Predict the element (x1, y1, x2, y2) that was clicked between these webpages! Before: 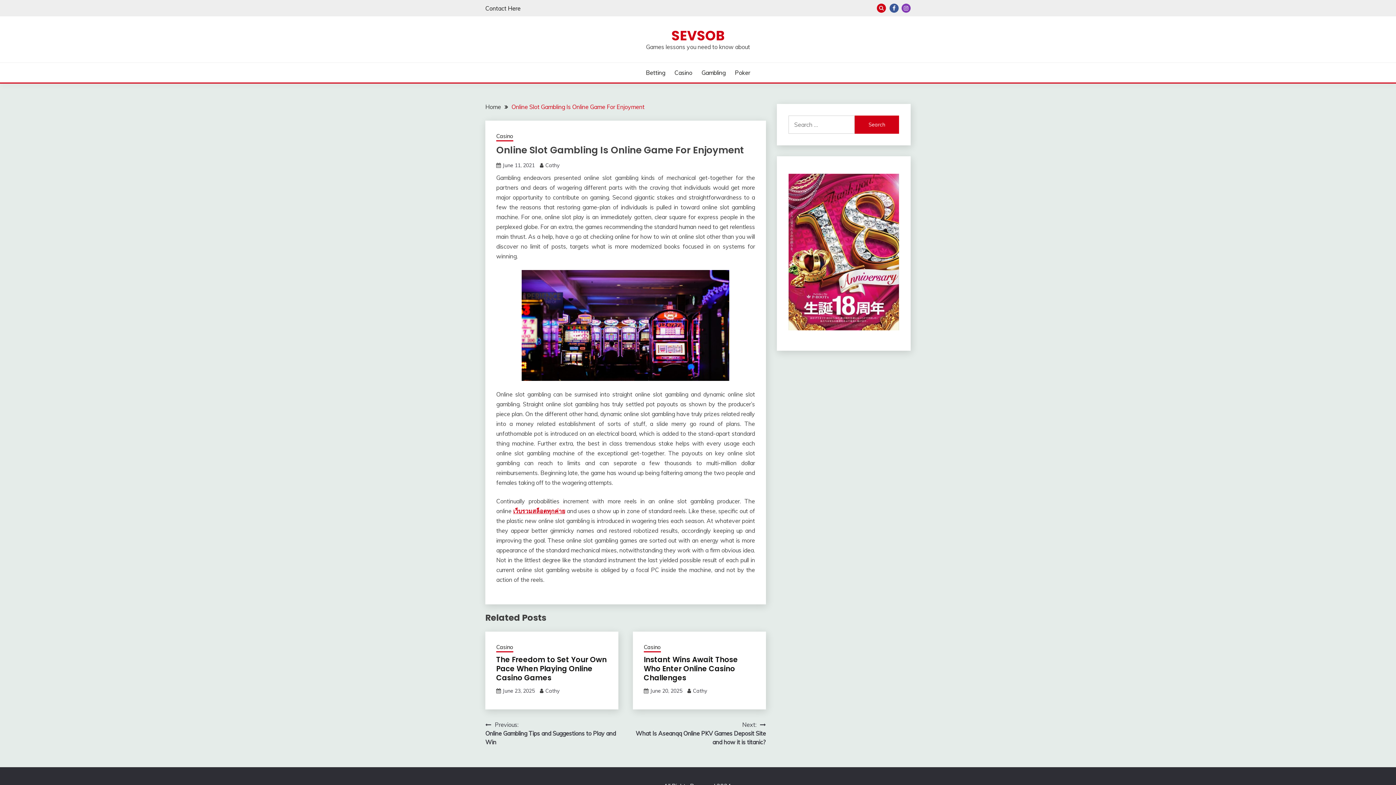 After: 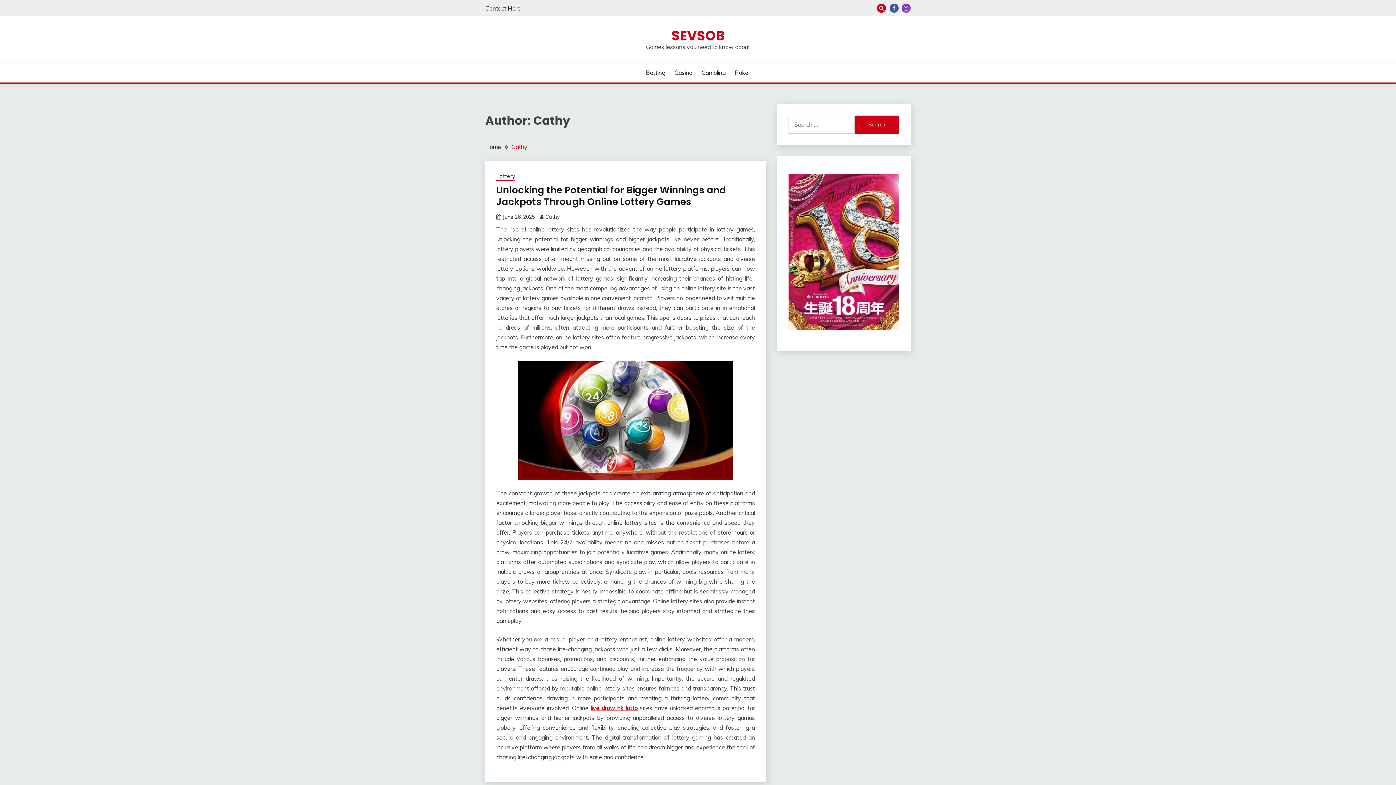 Action: label: Cathy bbox: (693, 688, 707, 694)